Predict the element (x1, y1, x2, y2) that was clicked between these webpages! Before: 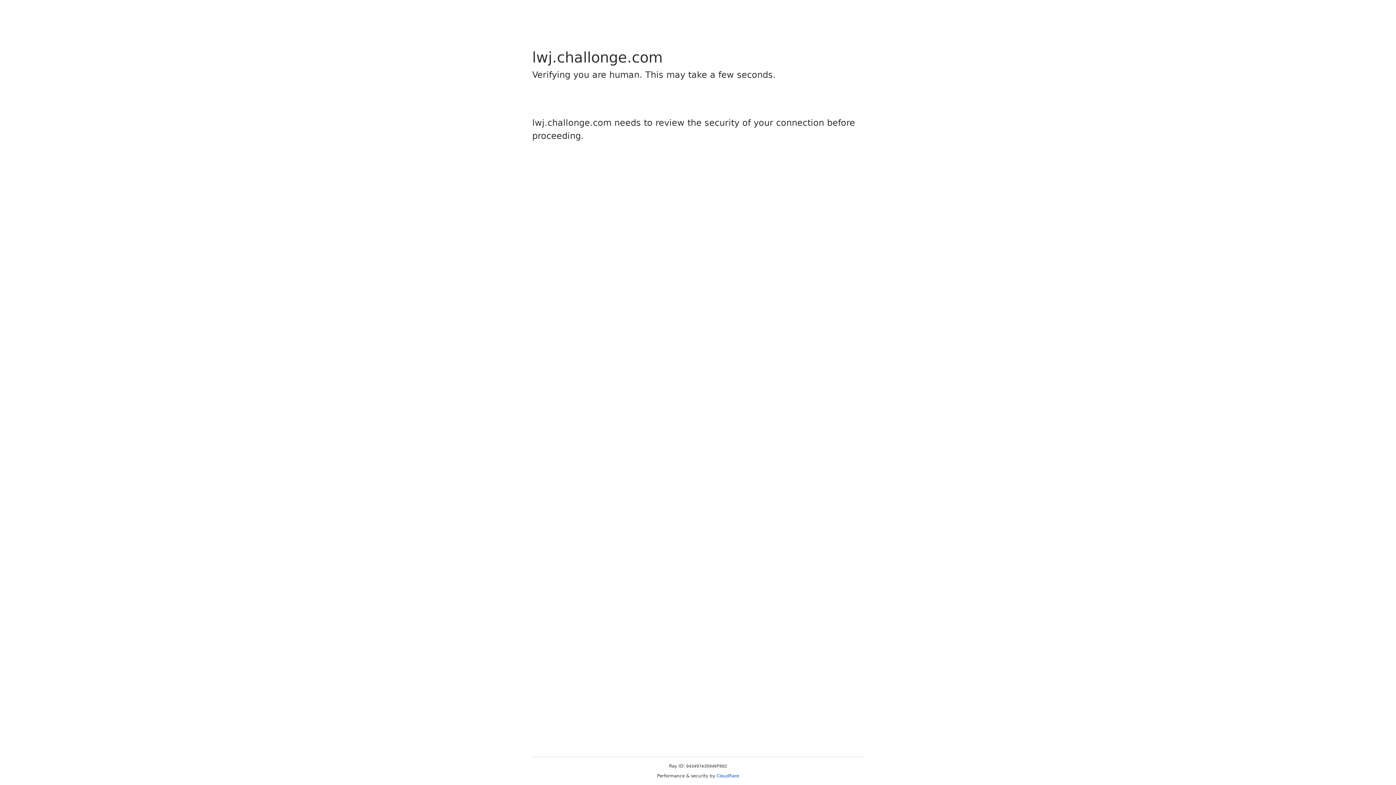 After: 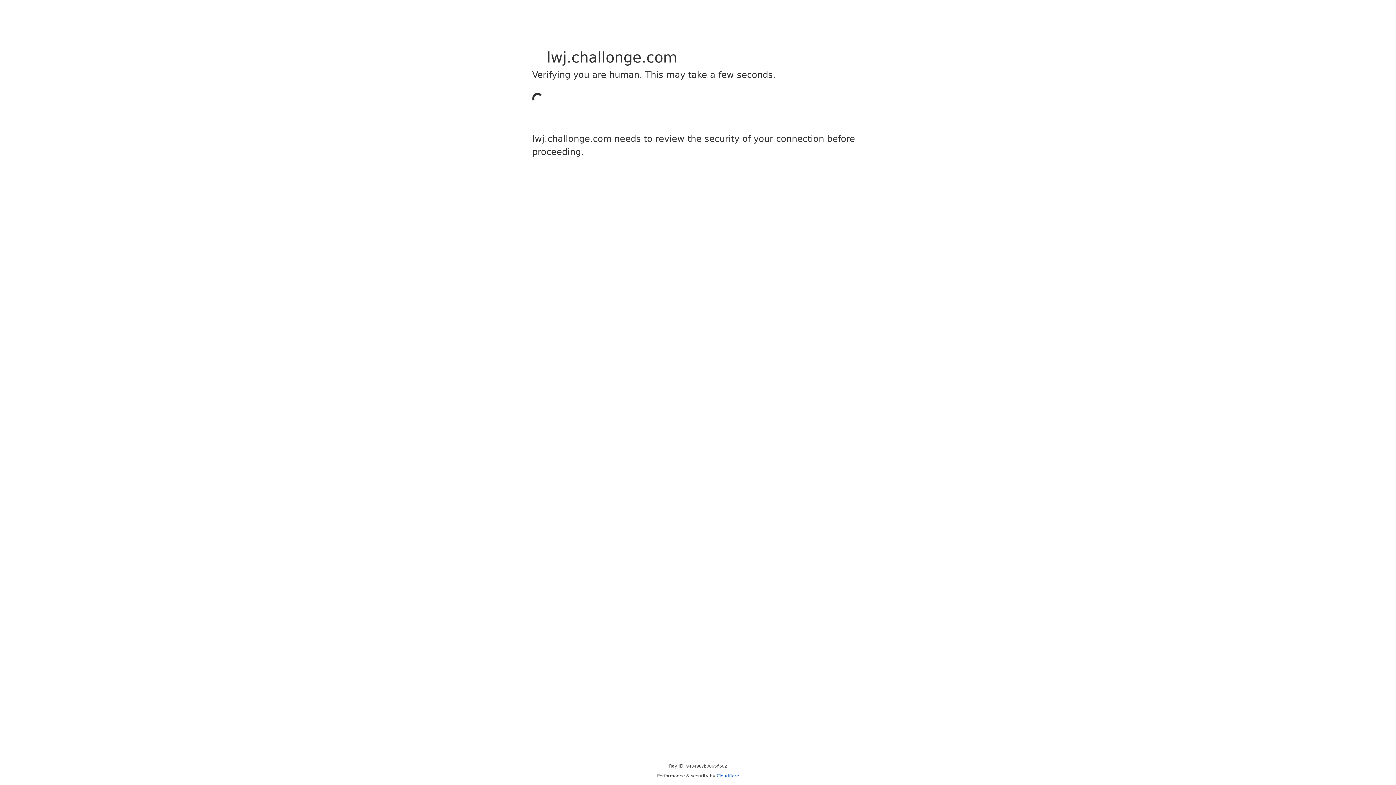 Action: label: Cloudflare bbox: (716, 773, 739, 778)